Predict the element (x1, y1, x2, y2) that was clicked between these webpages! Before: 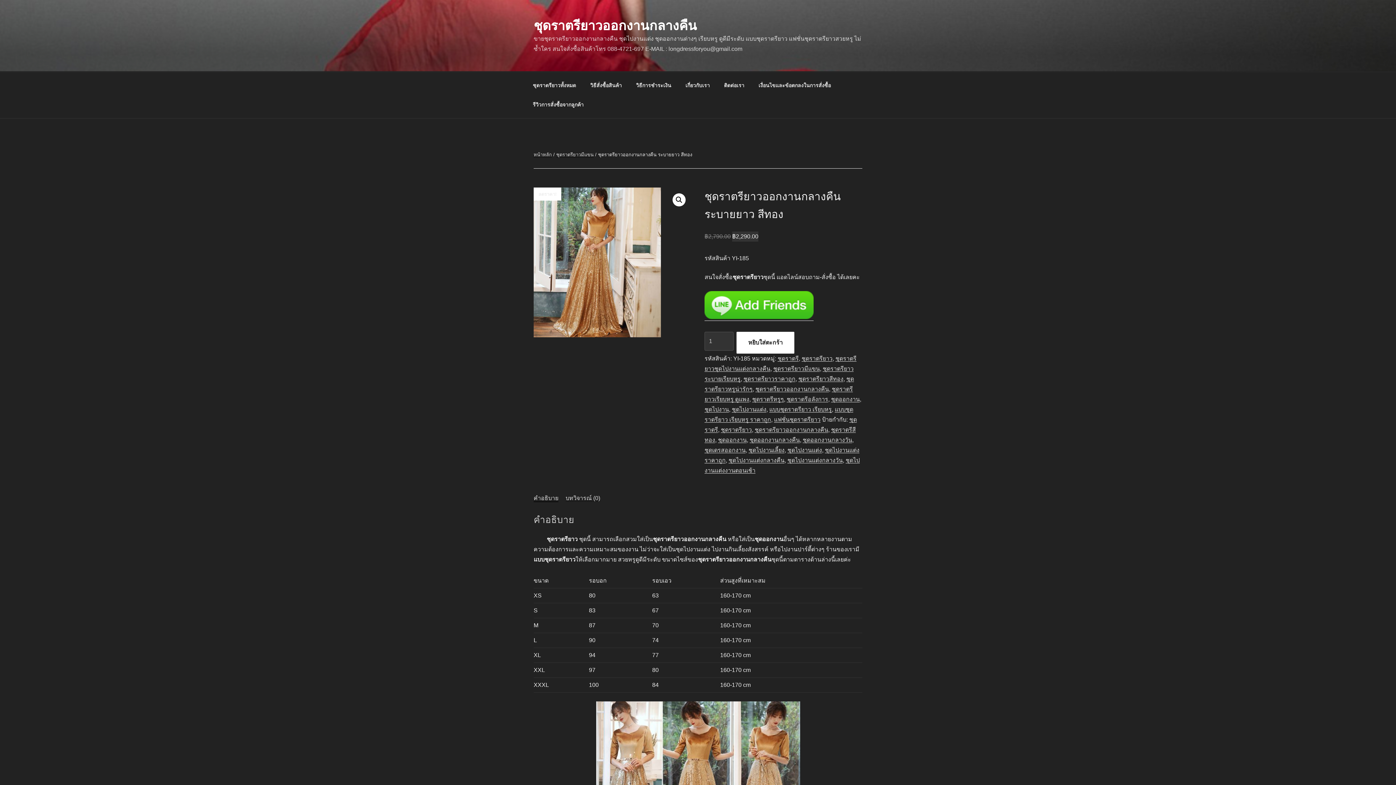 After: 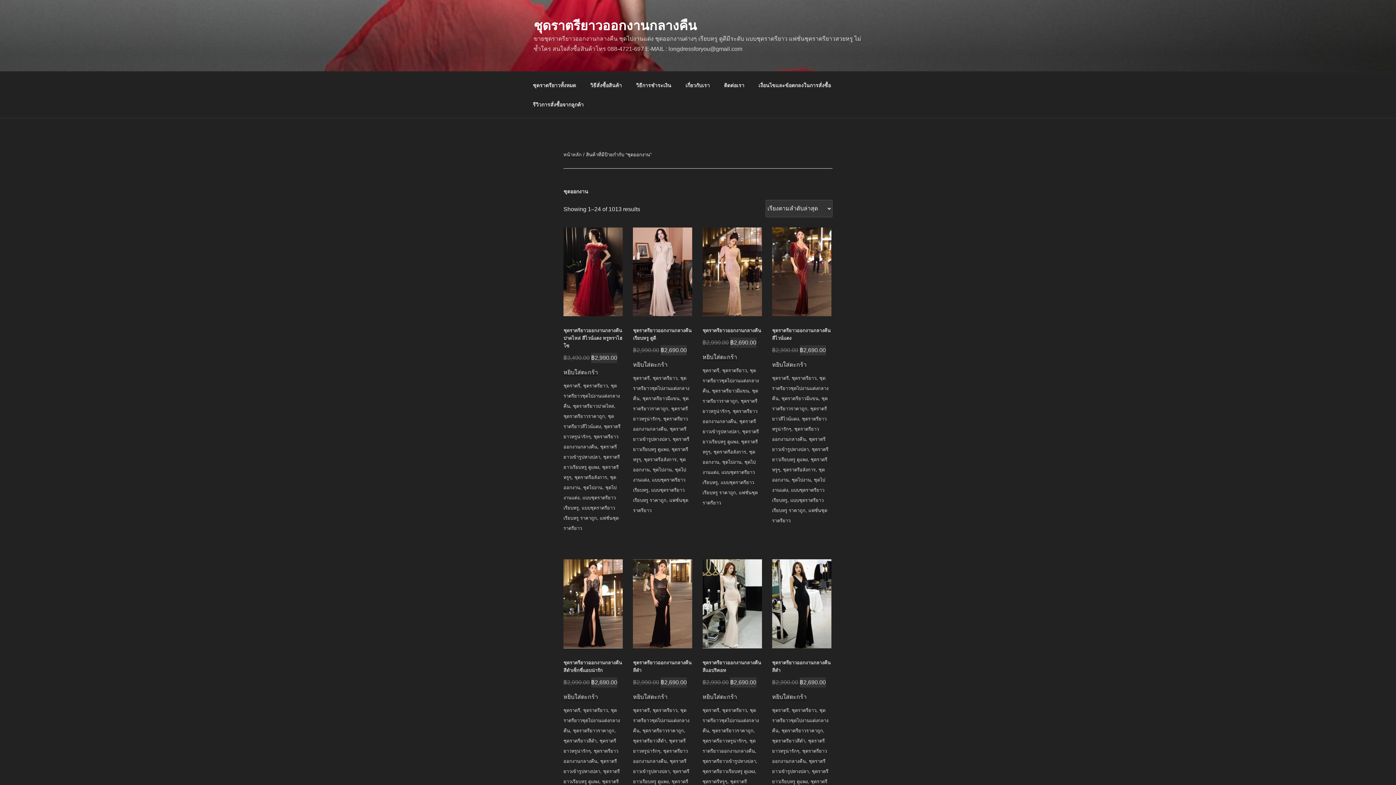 Action: bbox: (718, 436, 746, 443) label: ชุดออกงาน